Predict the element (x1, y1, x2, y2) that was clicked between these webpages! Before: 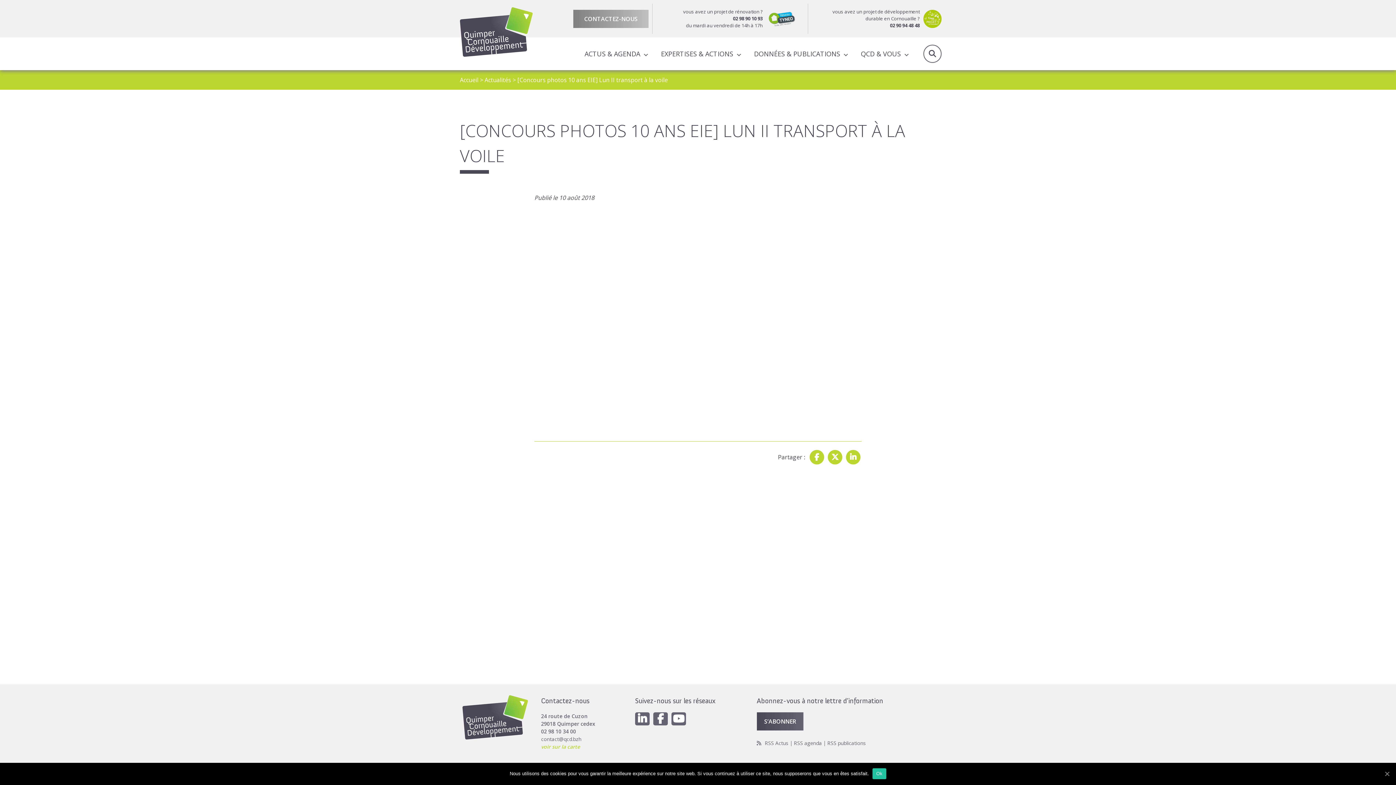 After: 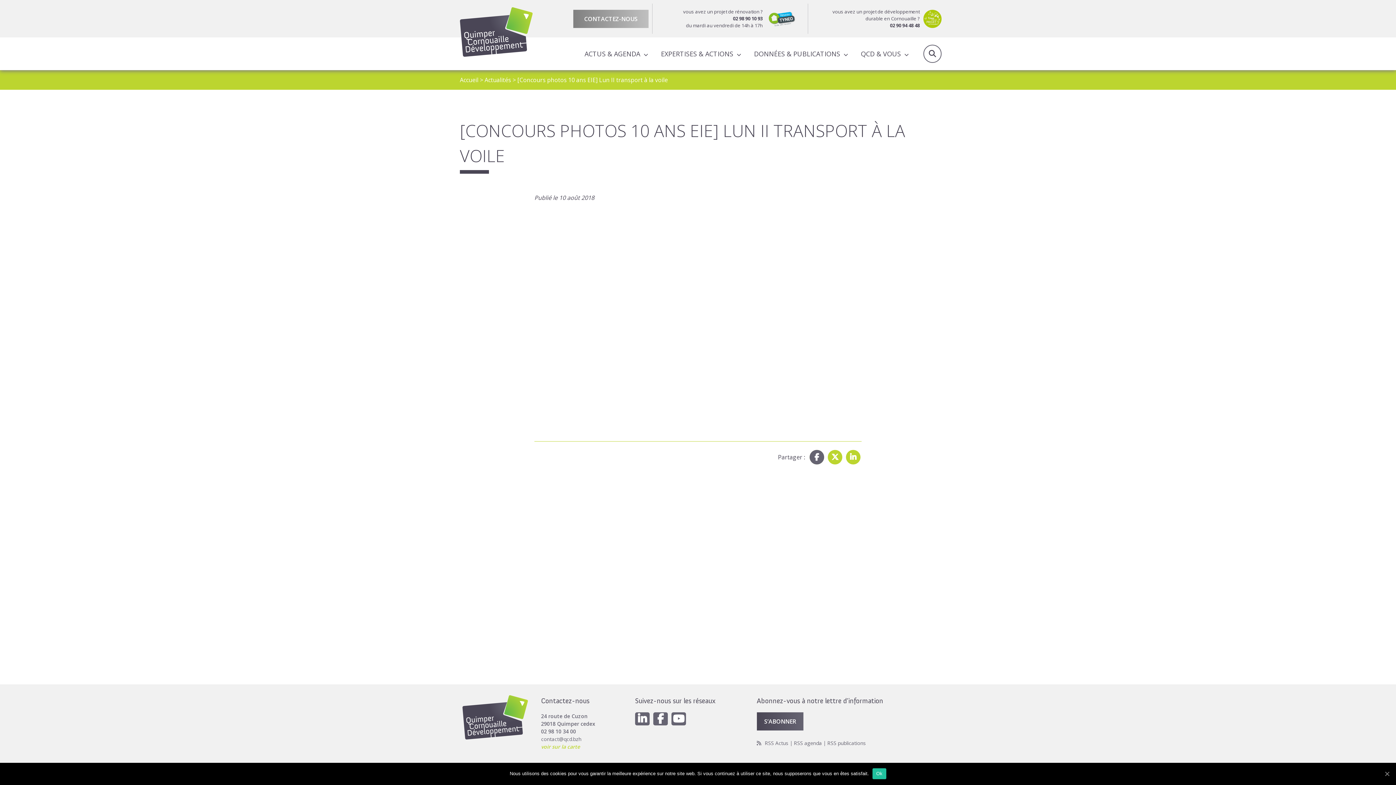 Action: bbox: (809, 450, 824, 464)